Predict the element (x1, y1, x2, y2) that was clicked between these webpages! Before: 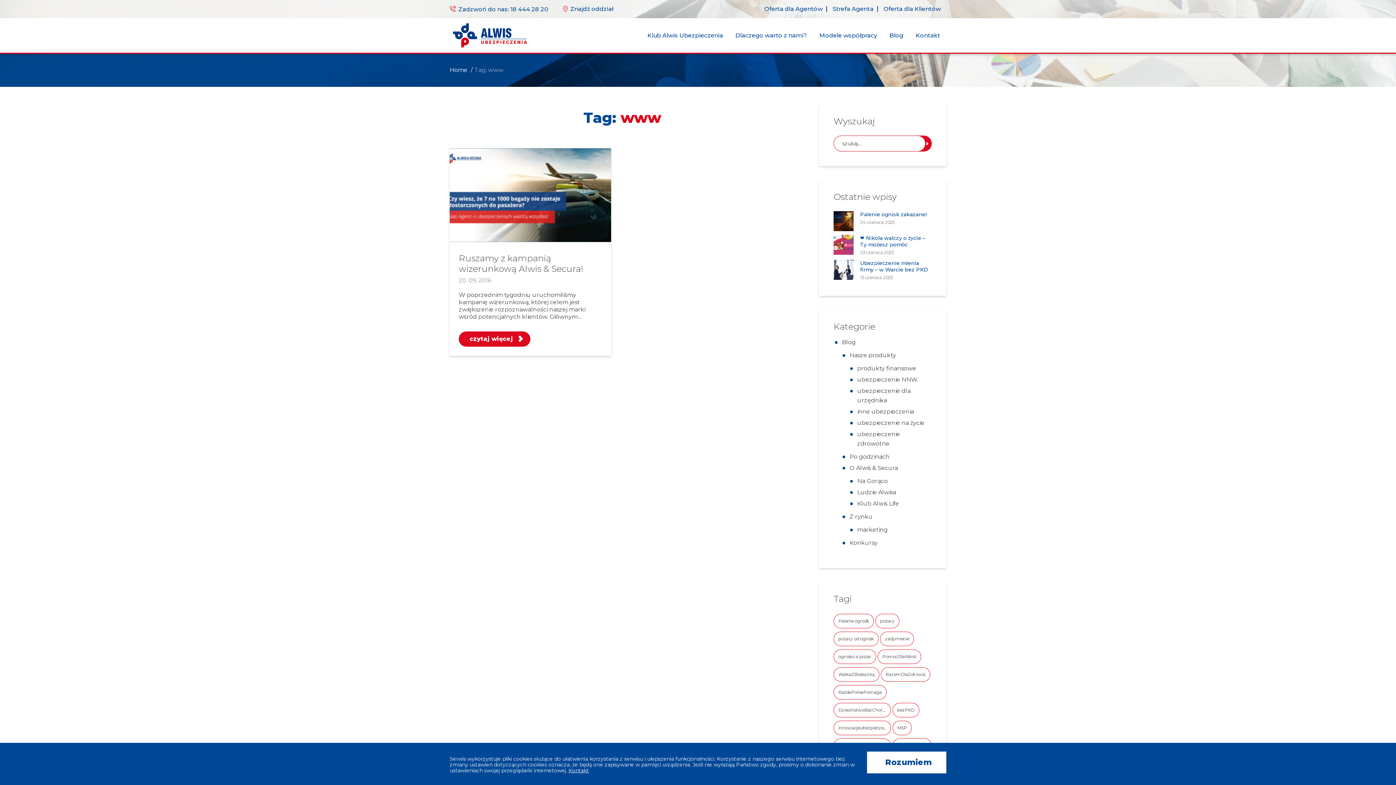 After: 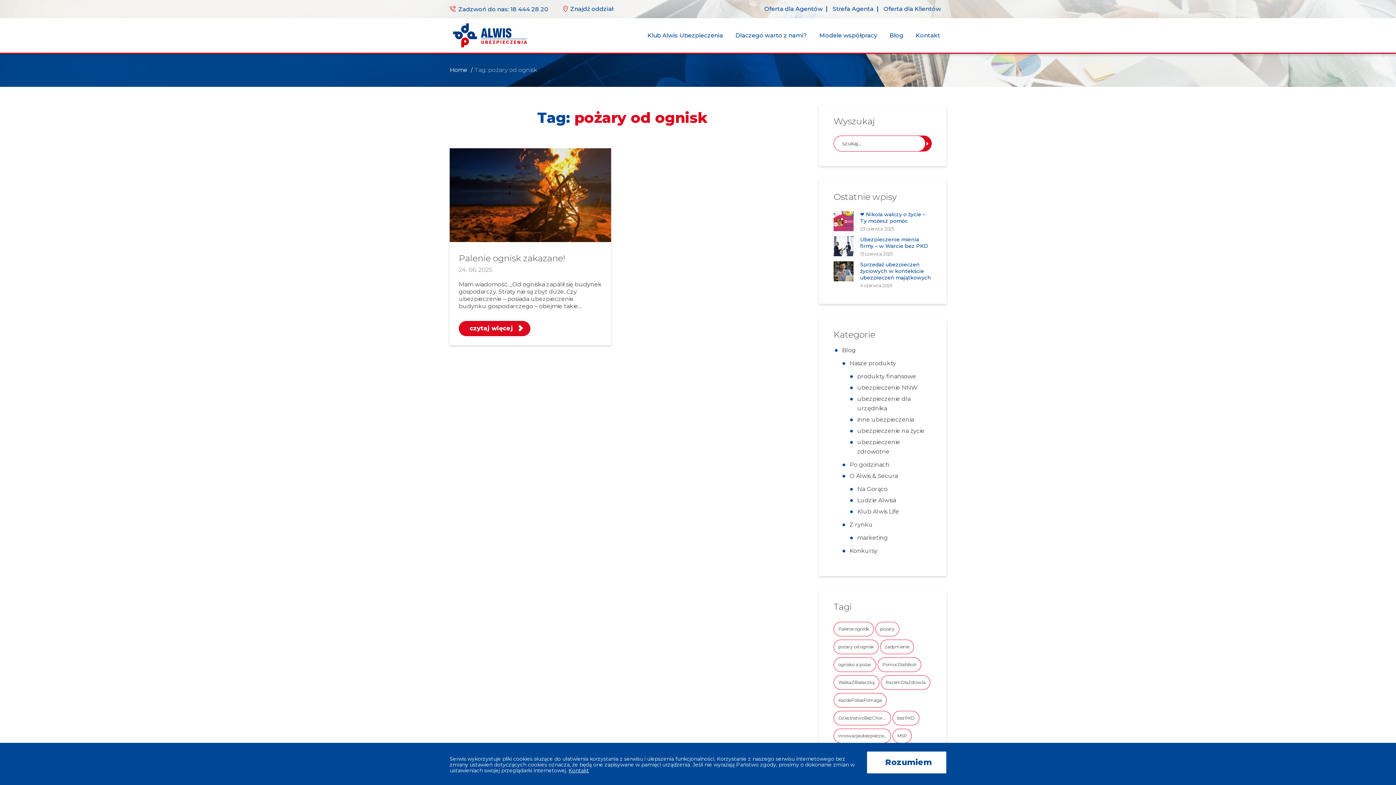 Action: bbox: (833, 632, 878, 646) label: pożary od ognisk